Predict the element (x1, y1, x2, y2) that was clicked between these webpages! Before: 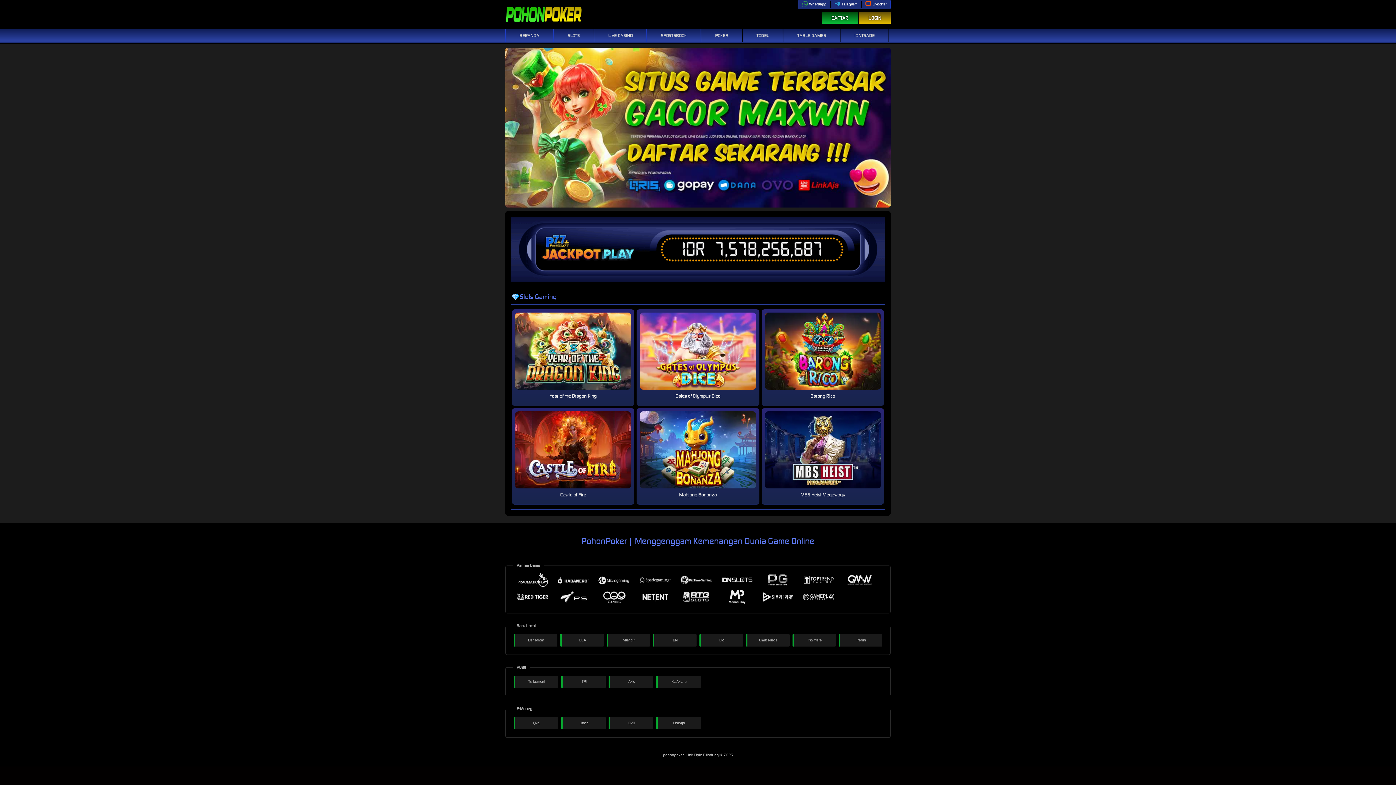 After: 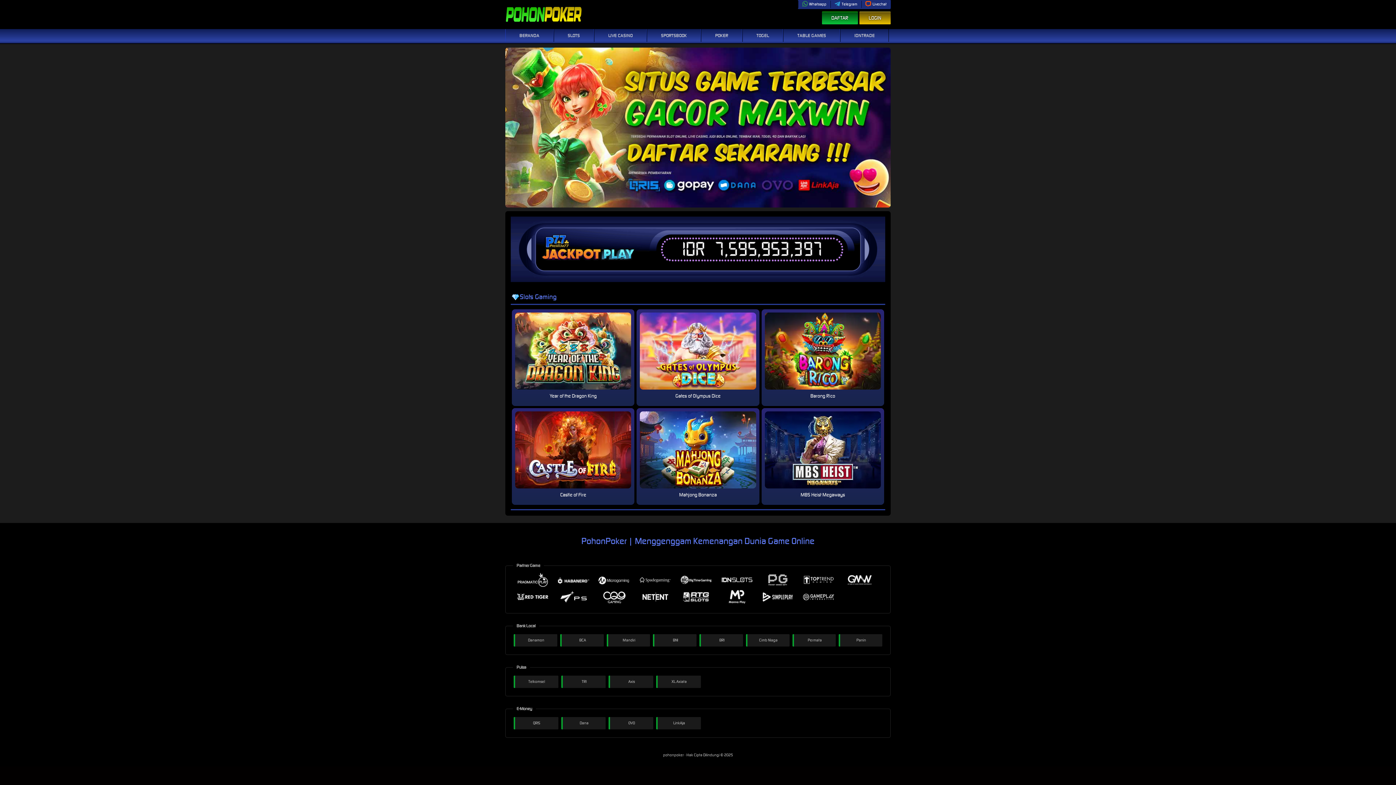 Action: label: pohonpoker  bbox: (663, 753, 684, 757)